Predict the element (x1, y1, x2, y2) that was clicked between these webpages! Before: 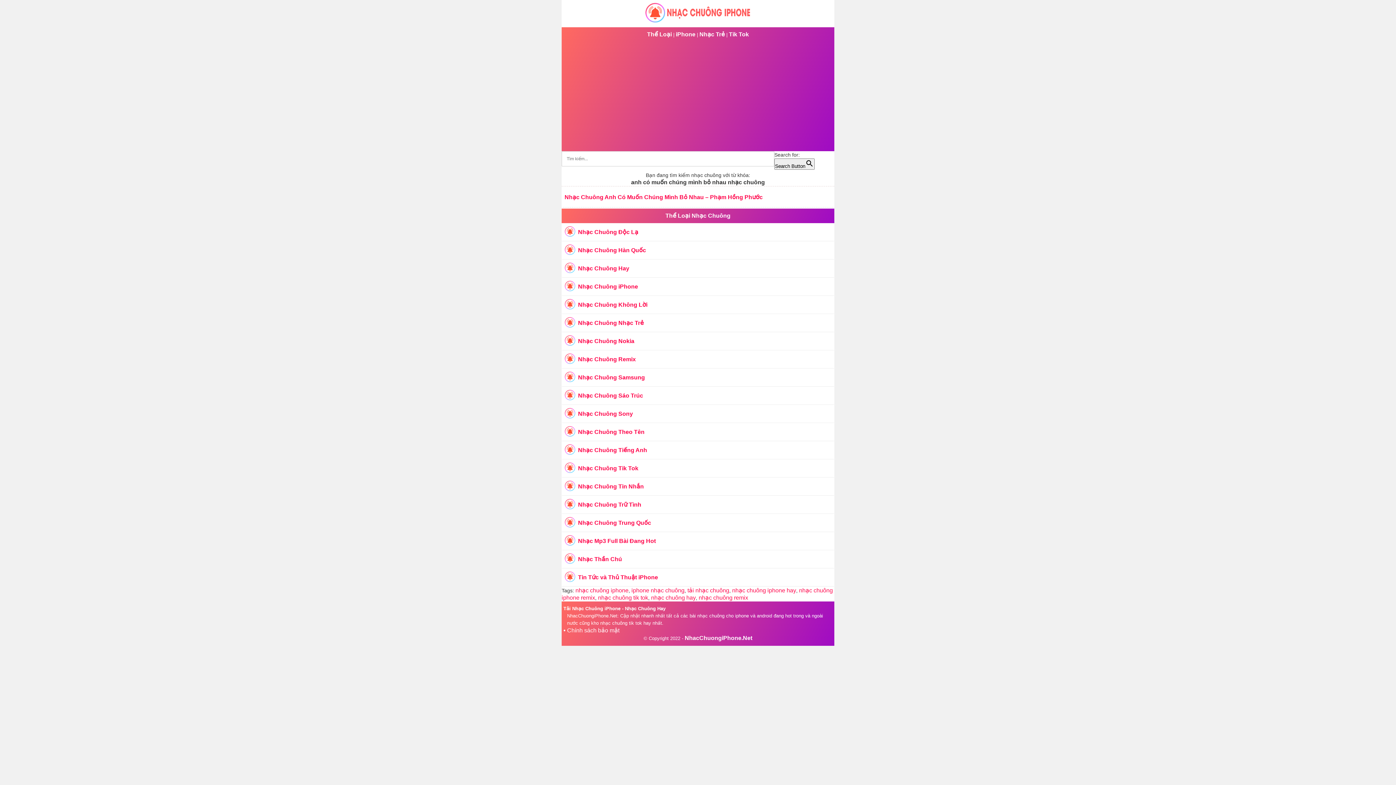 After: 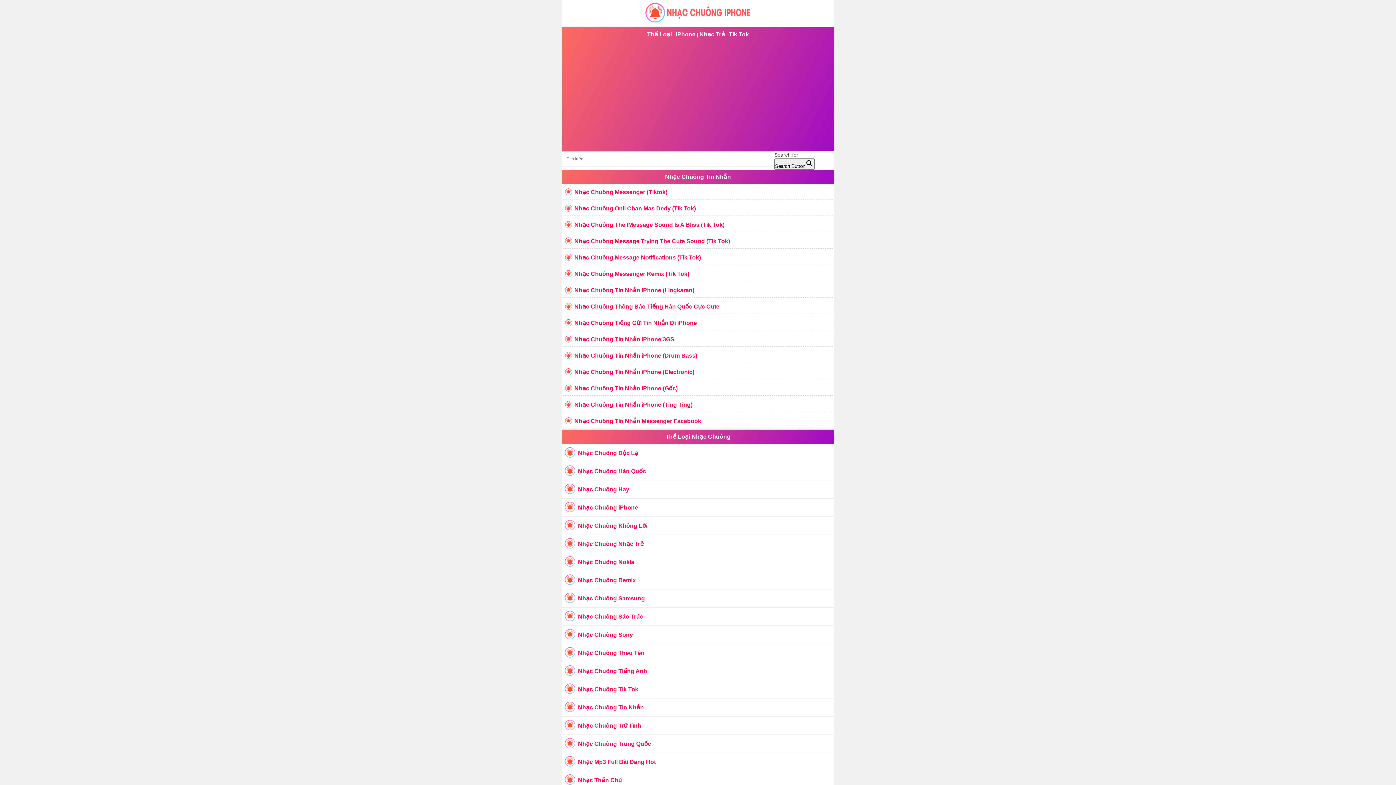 Action: label: Nhạc Chuông Tin Nhắn bbox: (567, 483, 829, 490)